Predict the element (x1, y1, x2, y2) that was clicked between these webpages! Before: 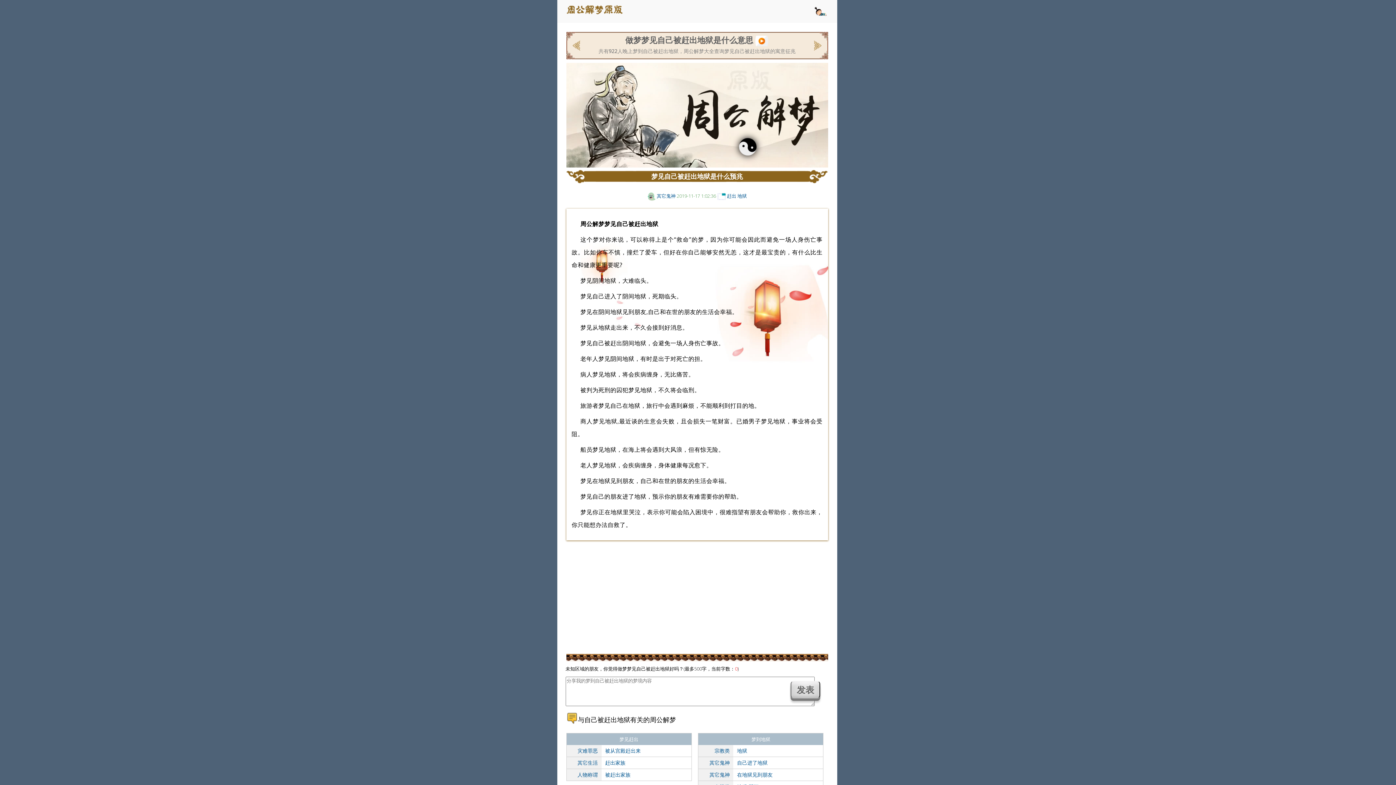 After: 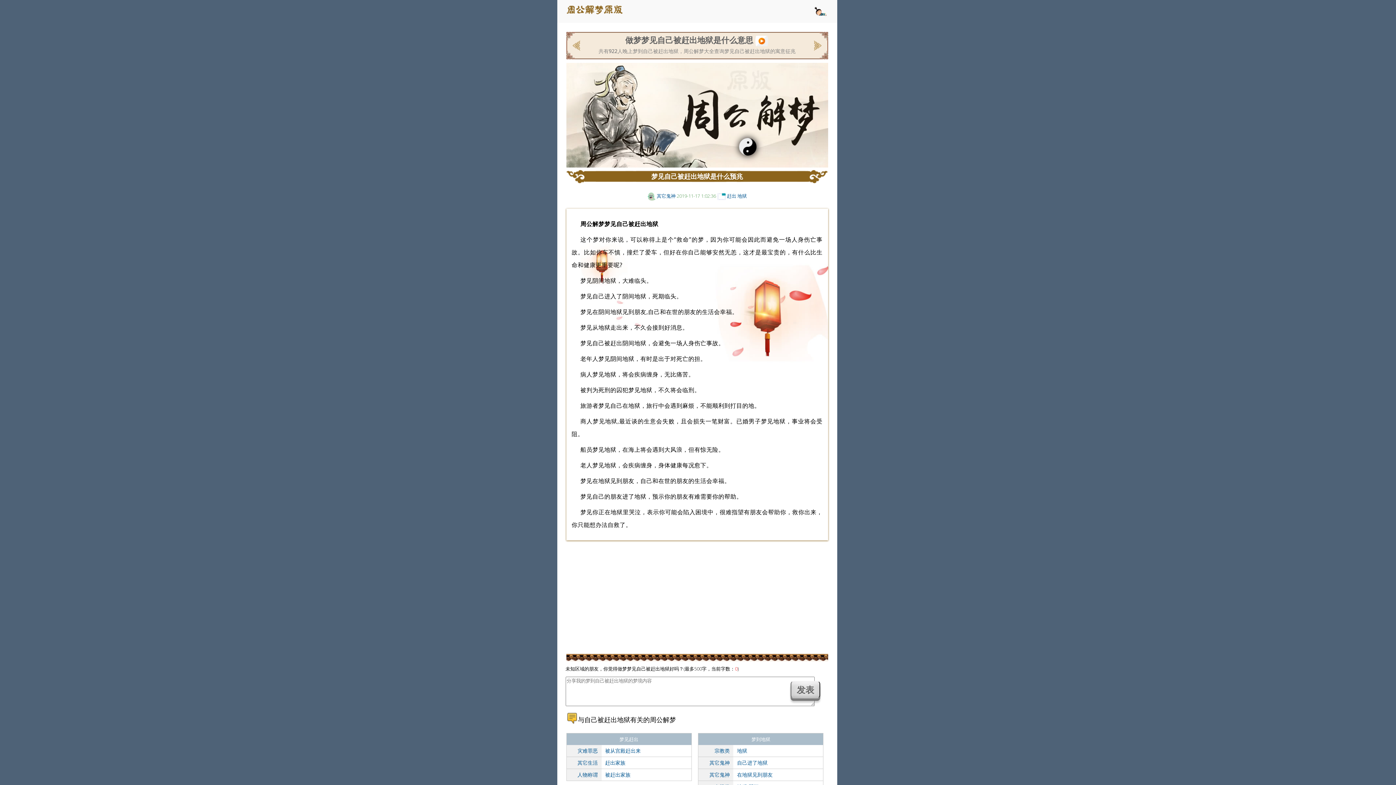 Action: bbox: (577, 771, 598, 778) label: 人物称谓